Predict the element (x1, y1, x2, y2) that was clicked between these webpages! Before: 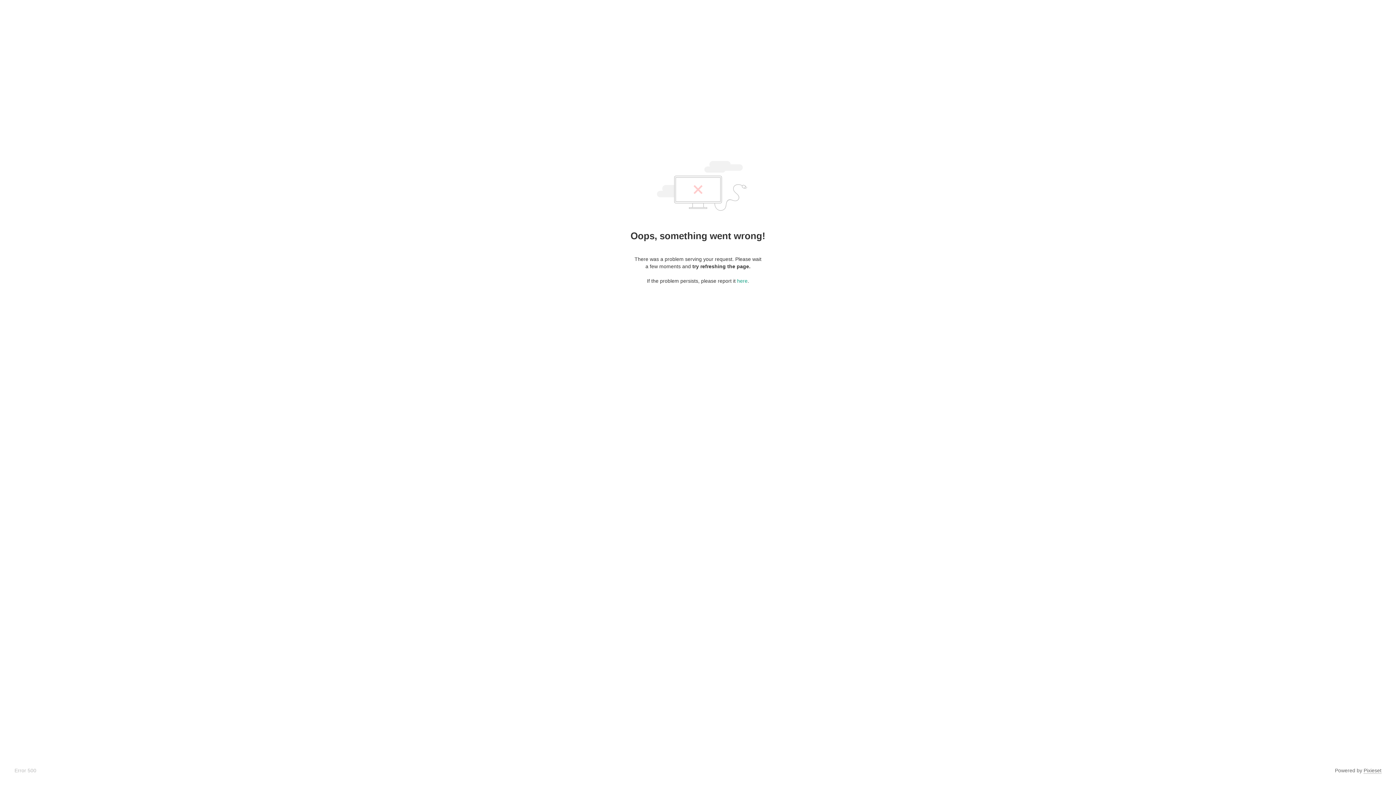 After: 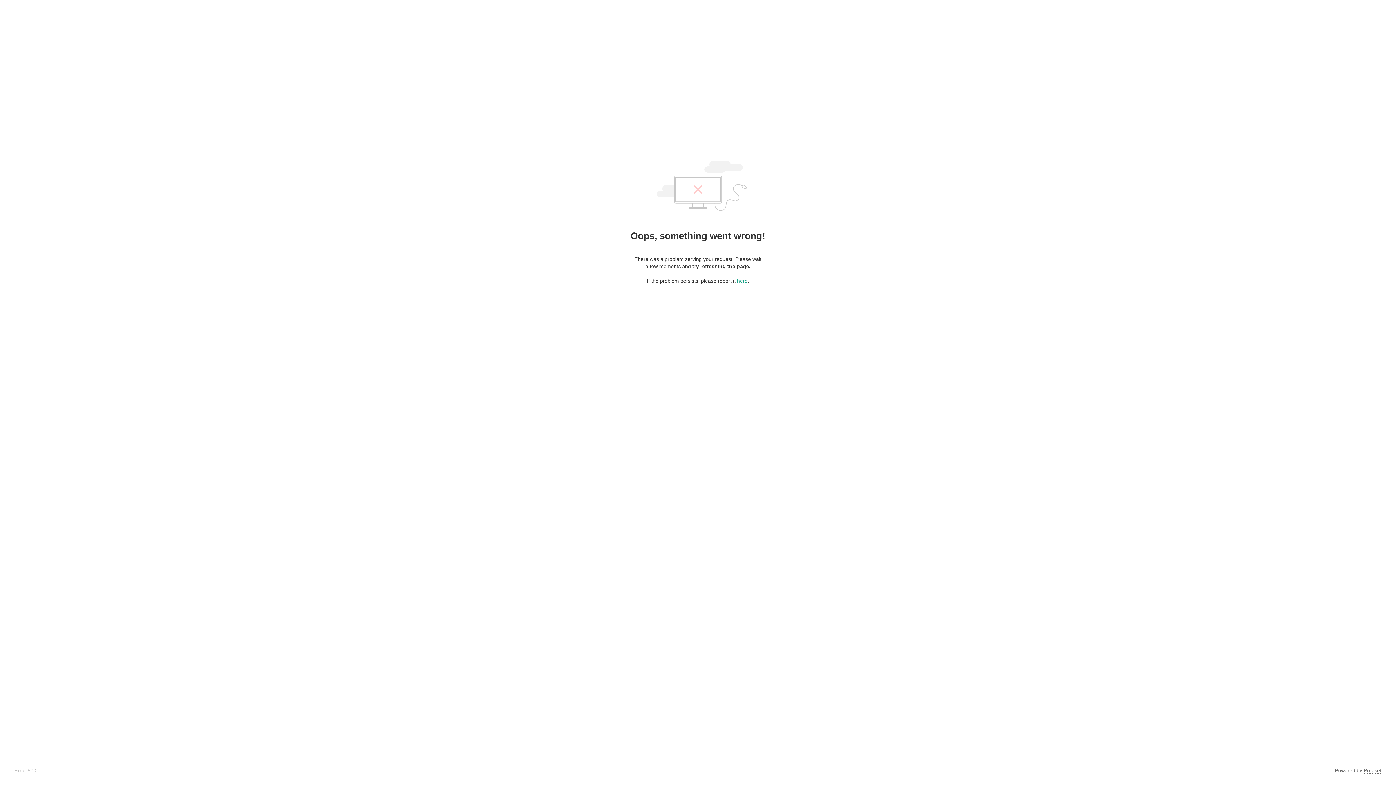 Action: label: Pixieset bbox: (1364, 768, 1381, 774)